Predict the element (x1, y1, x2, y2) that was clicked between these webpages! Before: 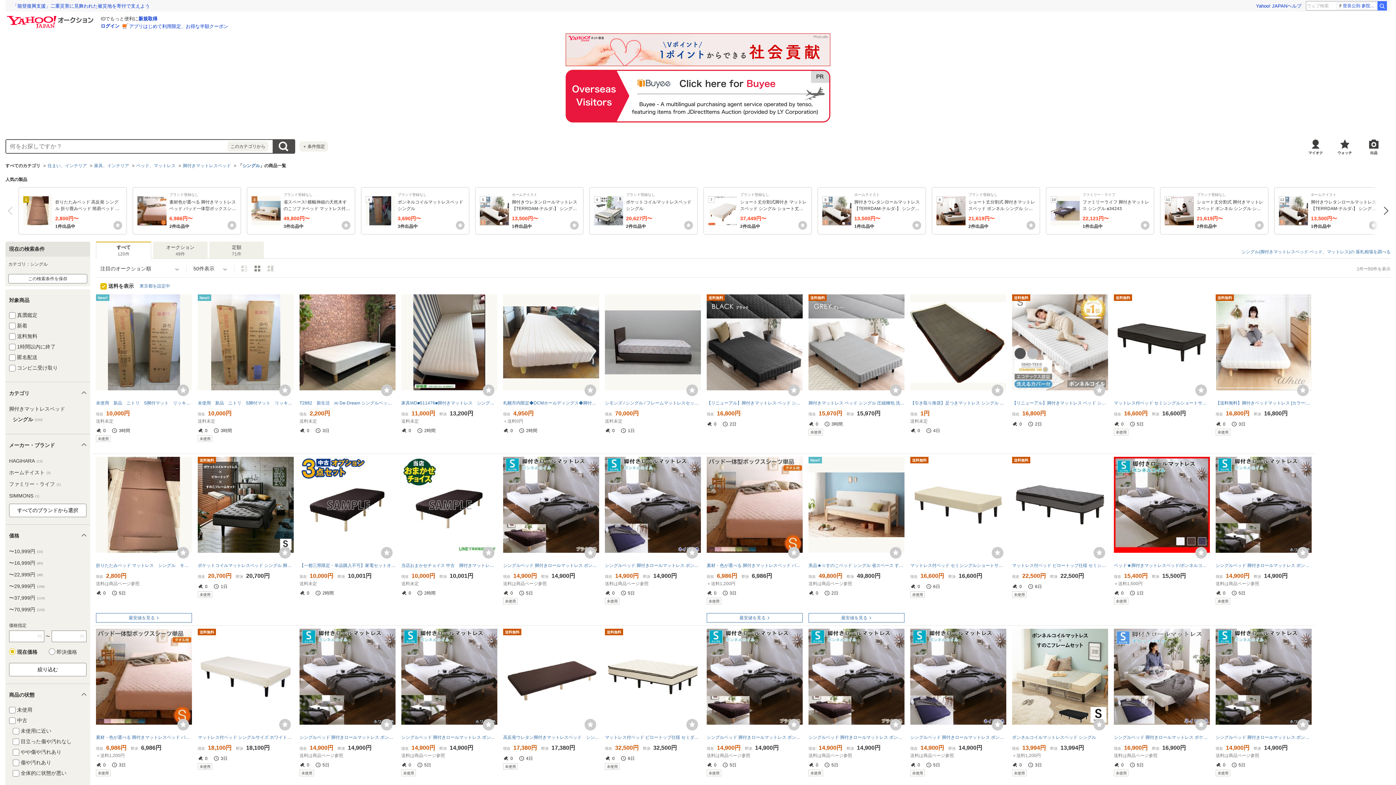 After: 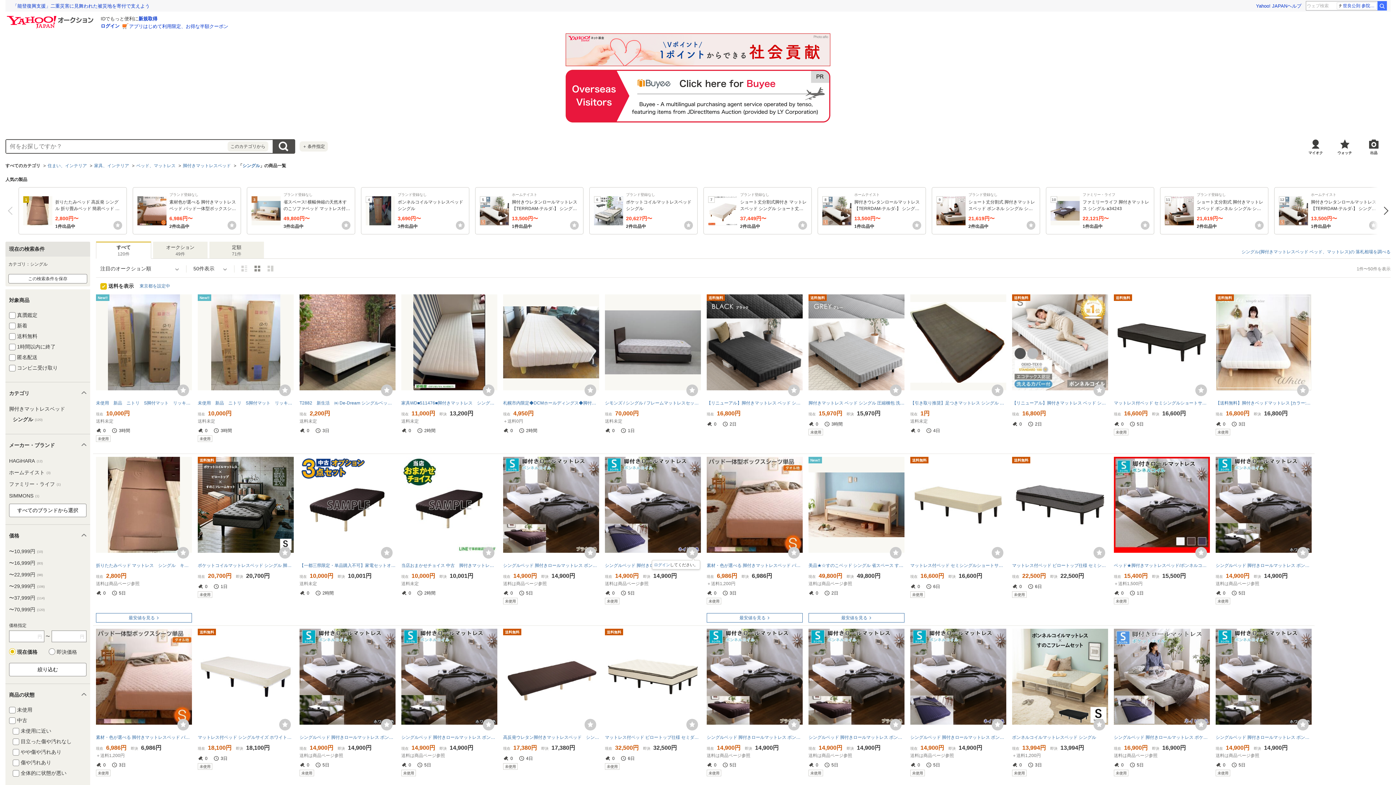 Action: label: ウォッチ bbox: (686, 582, 698, 594)